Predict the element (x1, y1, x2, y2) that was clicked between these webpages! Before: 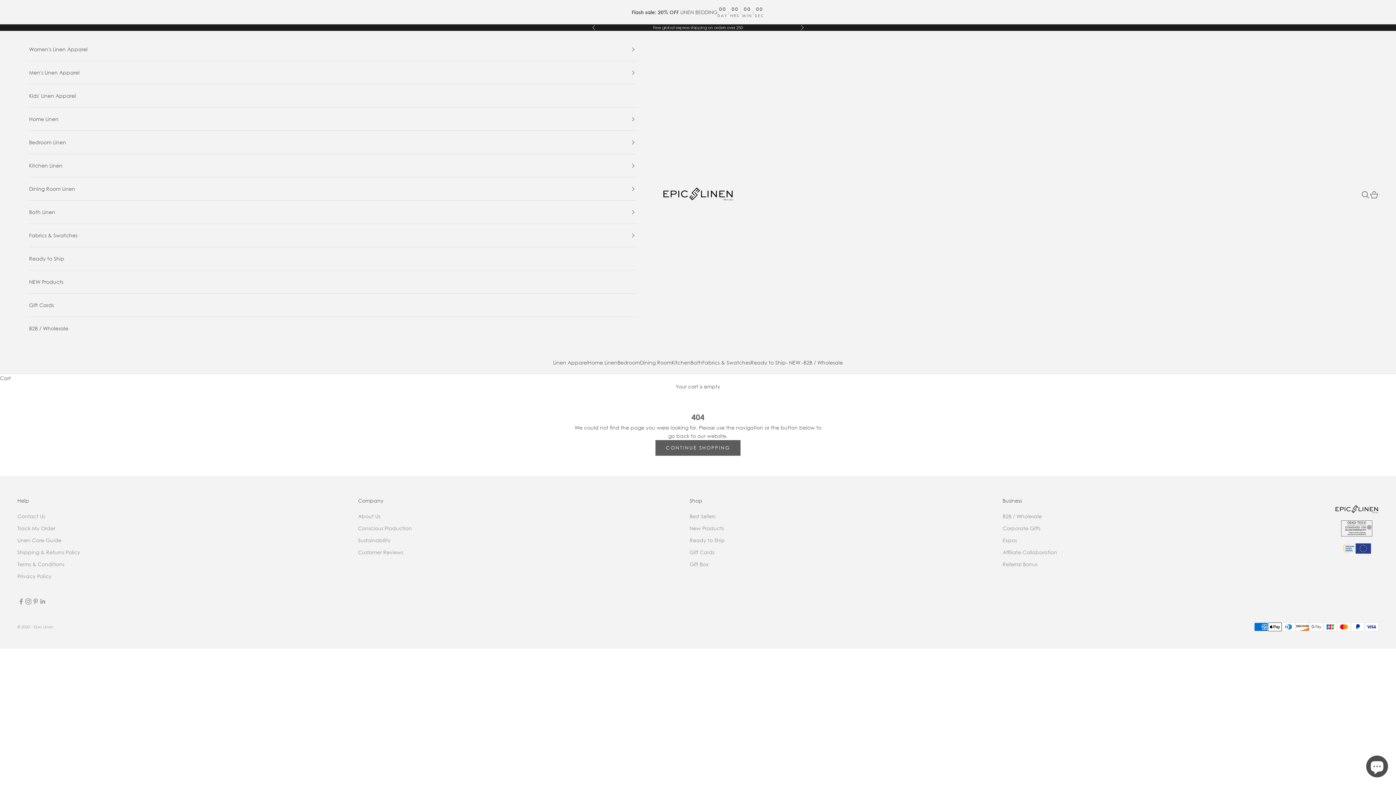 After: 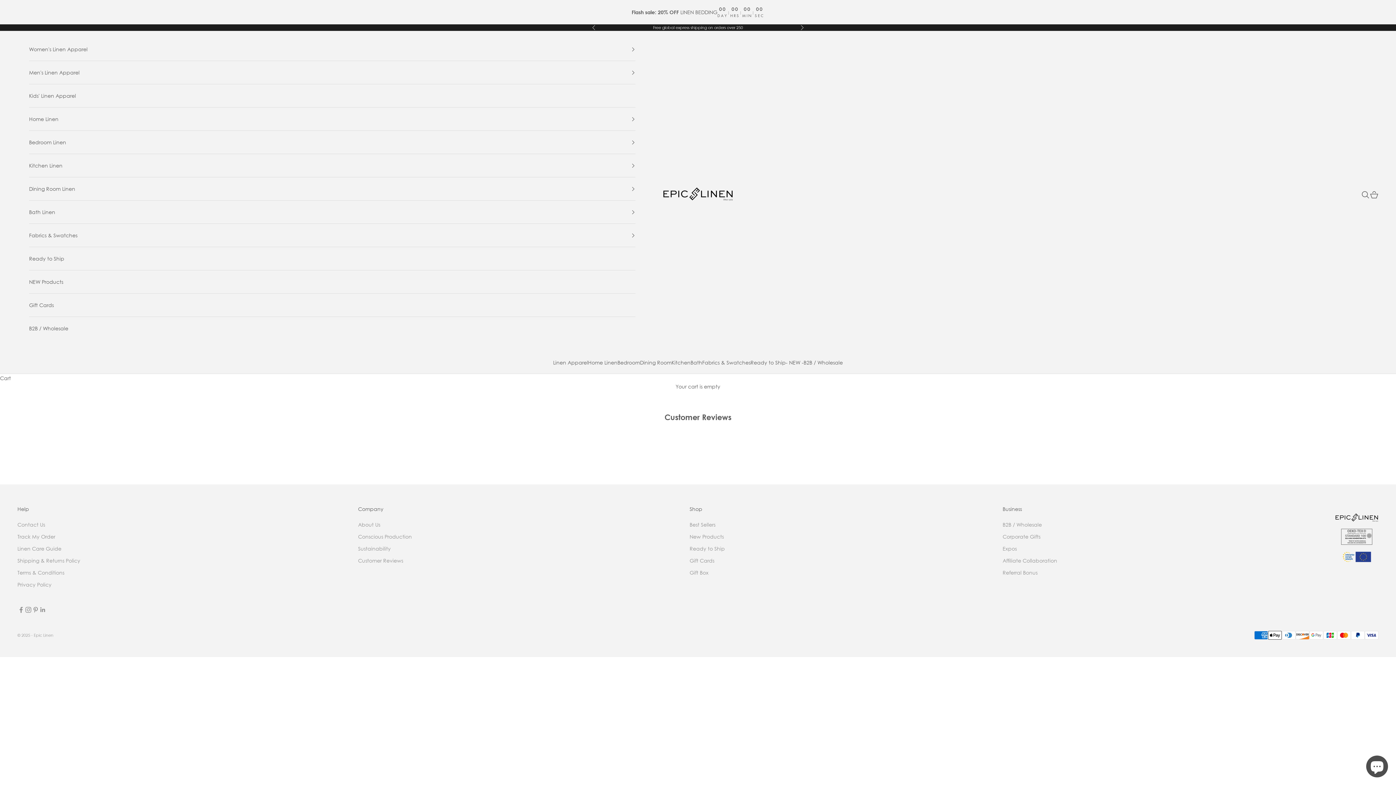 Action: label: Customer Reviews bbox: (358, 549, 403, 555)